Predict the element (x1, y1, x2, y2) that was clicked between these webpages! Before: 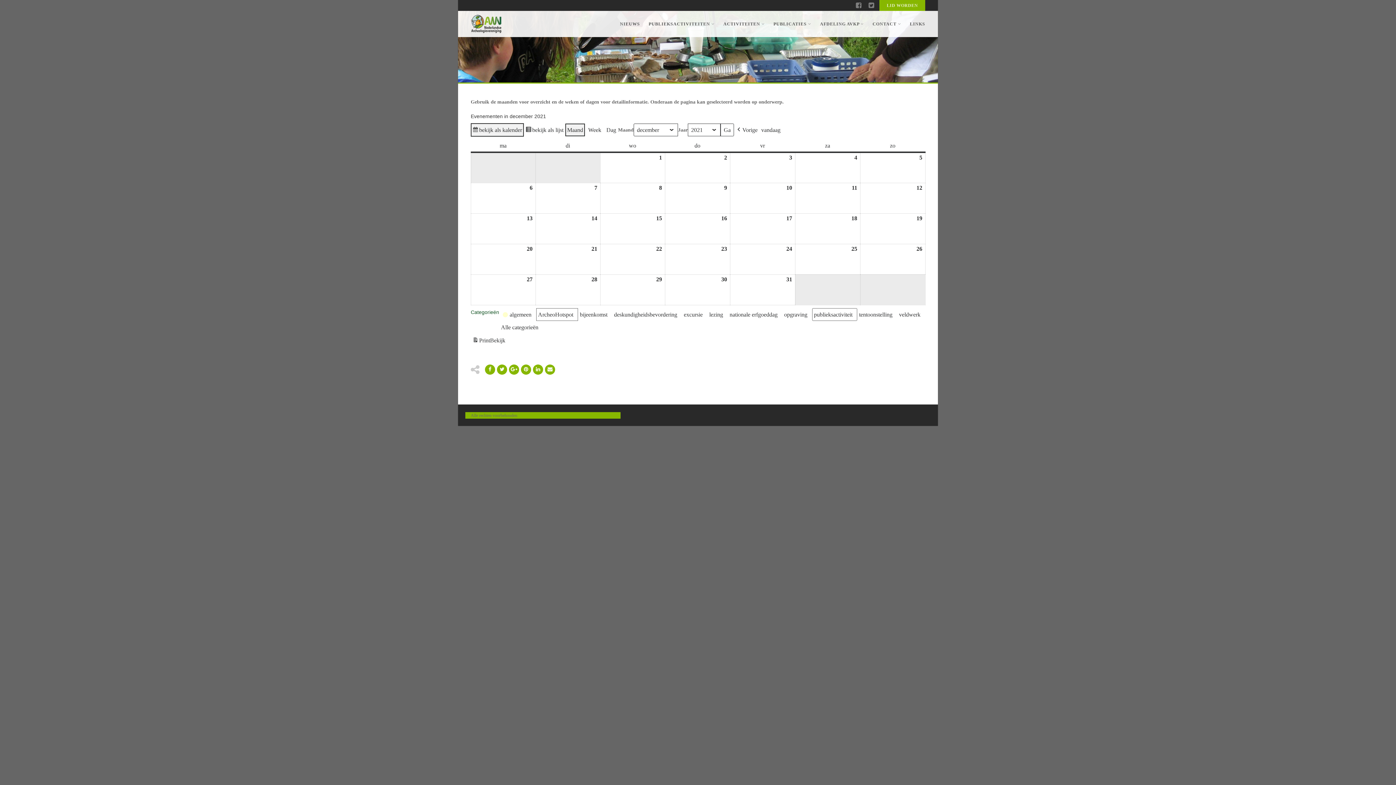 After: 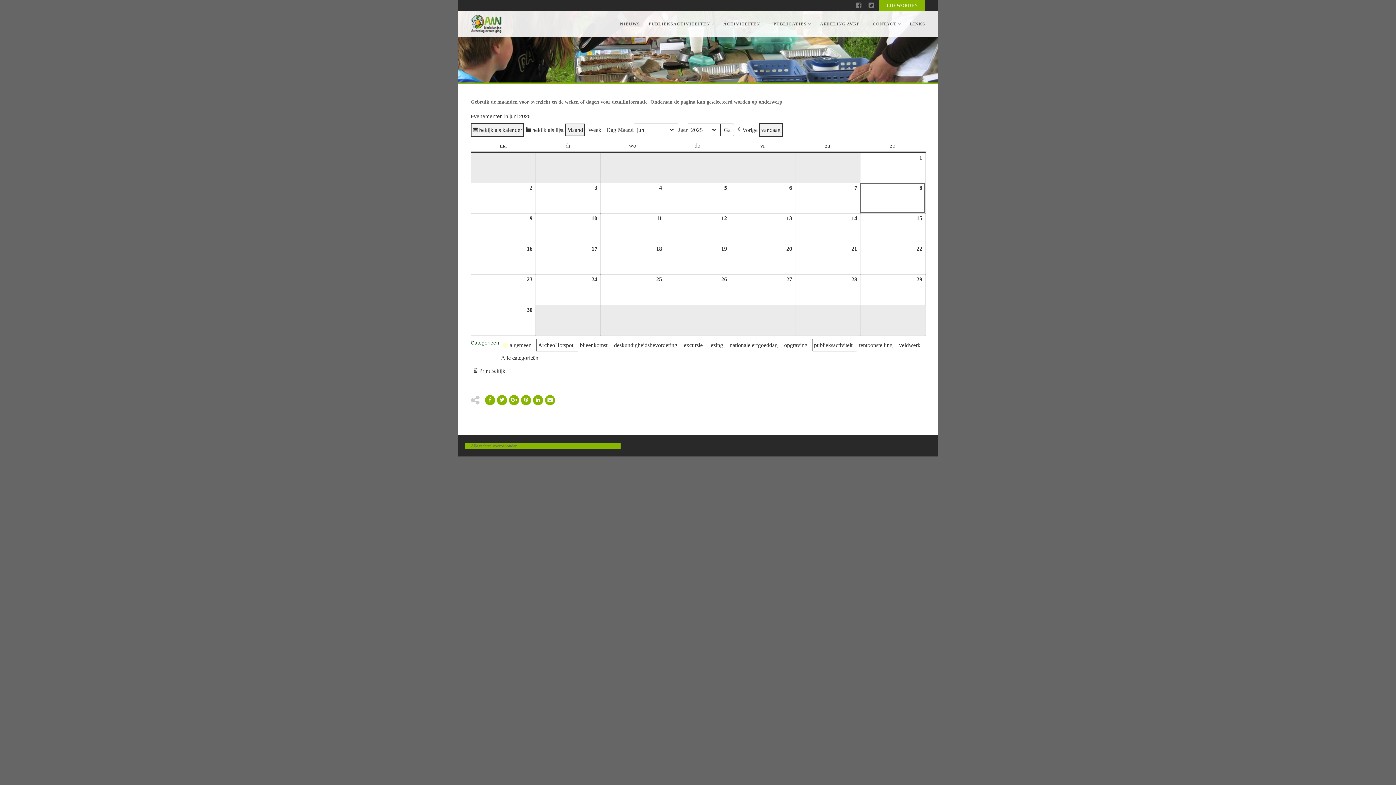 Action: bbox: (759, 123, 782, 136) label: vandaag